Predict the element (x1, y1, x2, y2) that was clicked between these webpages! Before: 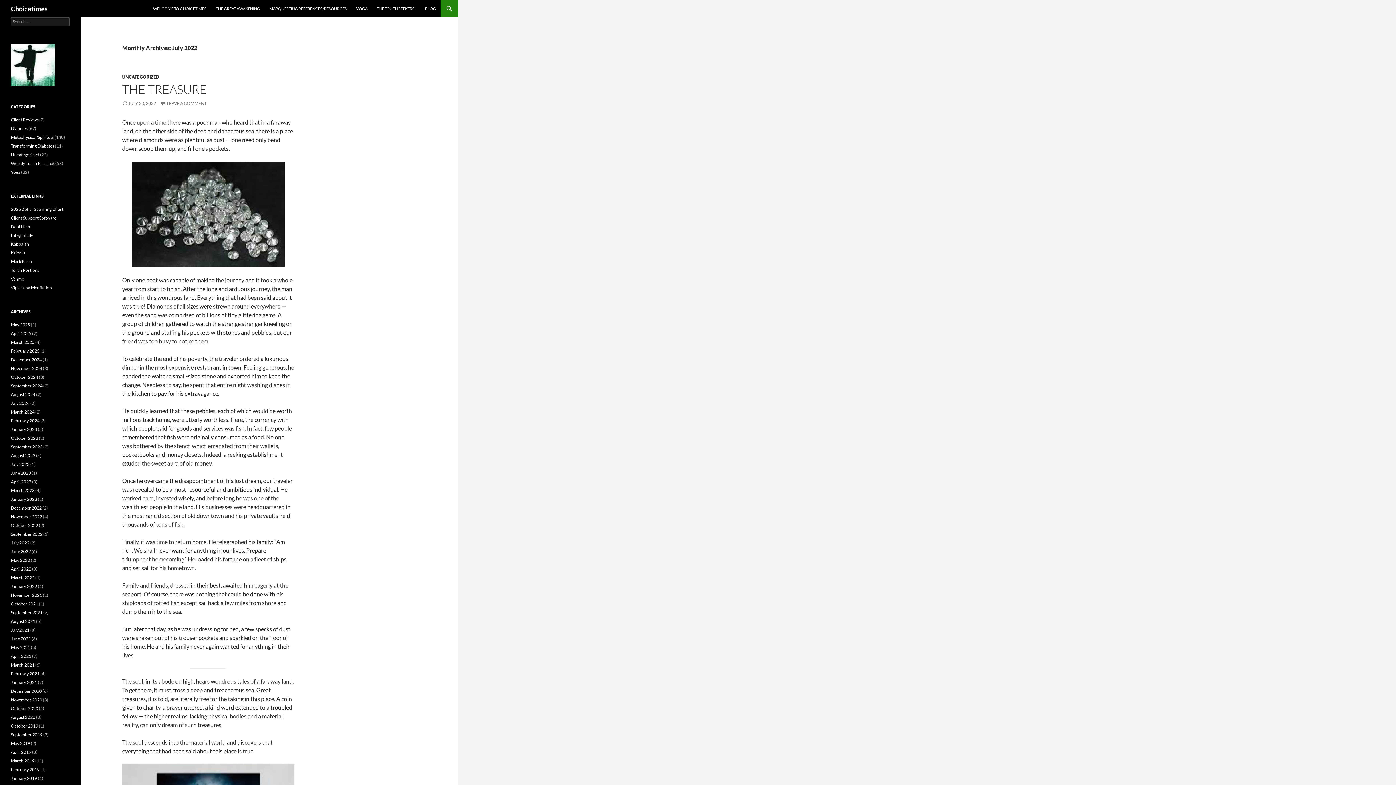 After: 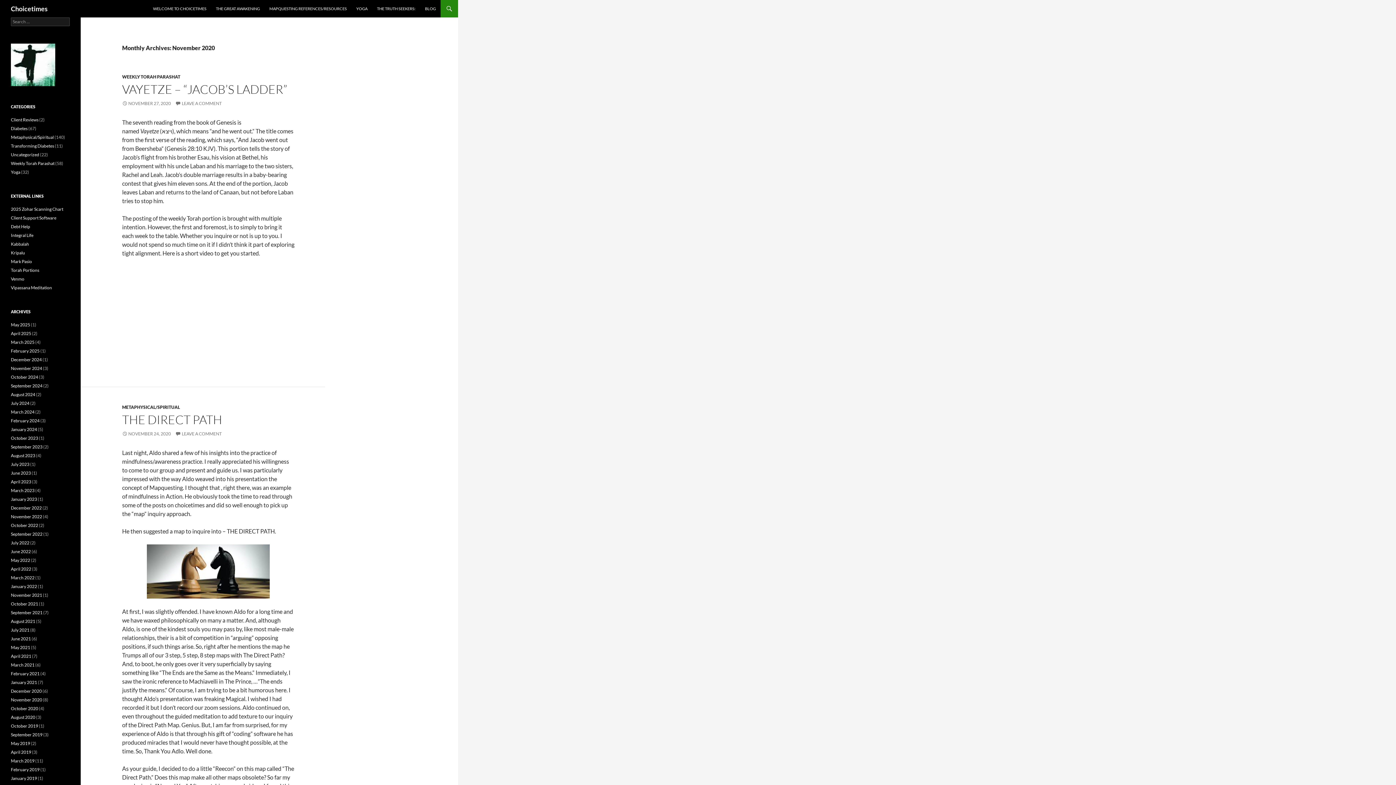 Action: bbox: (10, 697, 42, 702) label: November 2020